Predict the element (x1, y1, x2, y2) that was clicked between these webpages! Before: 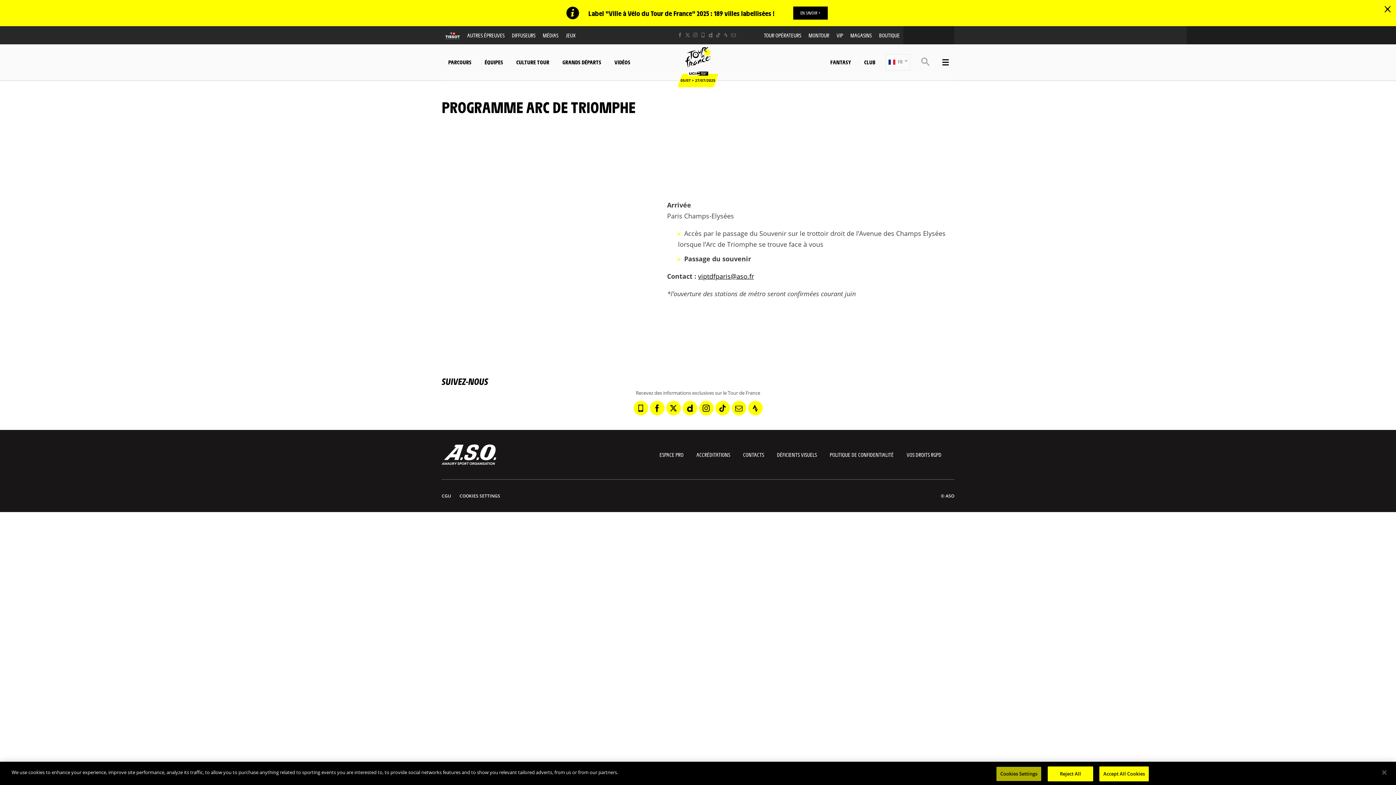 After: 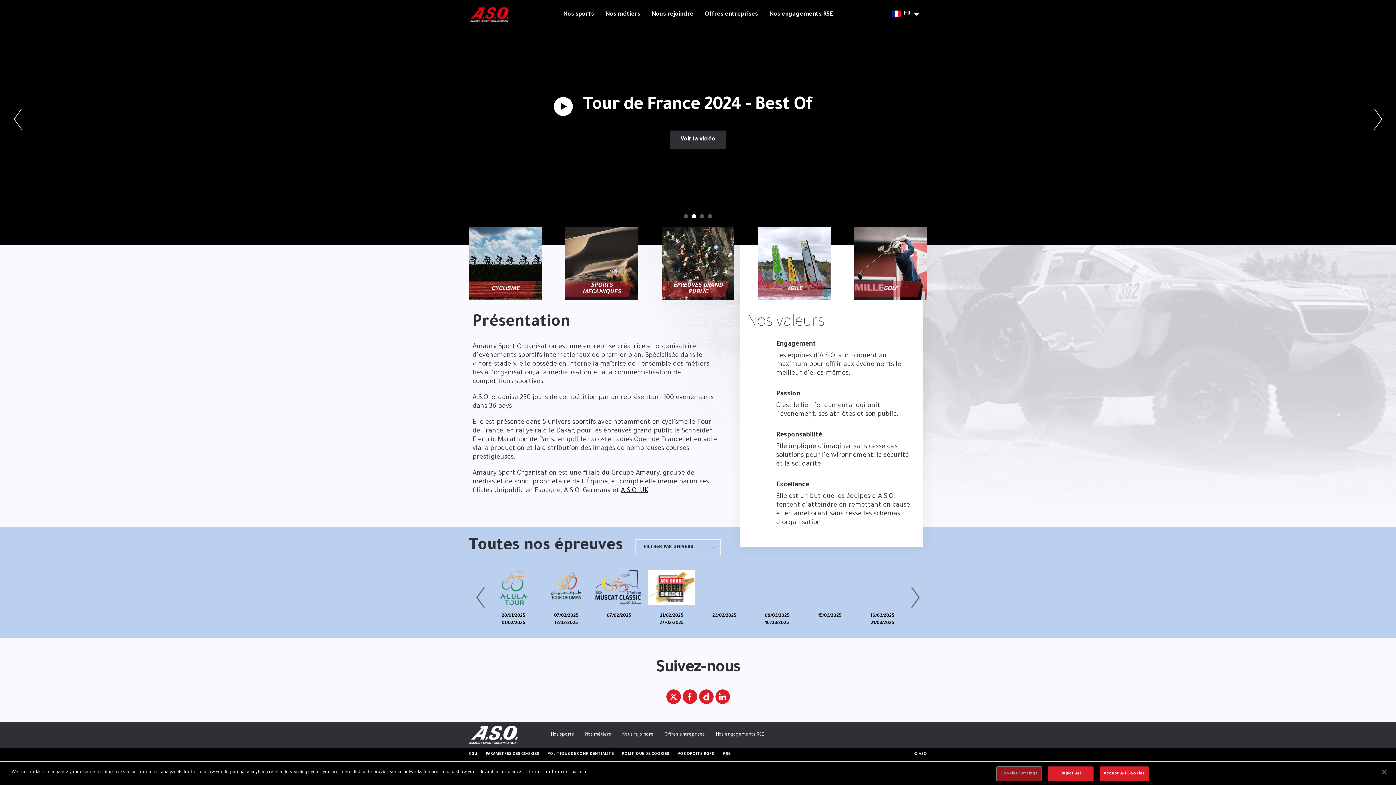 Action: label: CONTACTS bbox: (743, 450, 764, 458)